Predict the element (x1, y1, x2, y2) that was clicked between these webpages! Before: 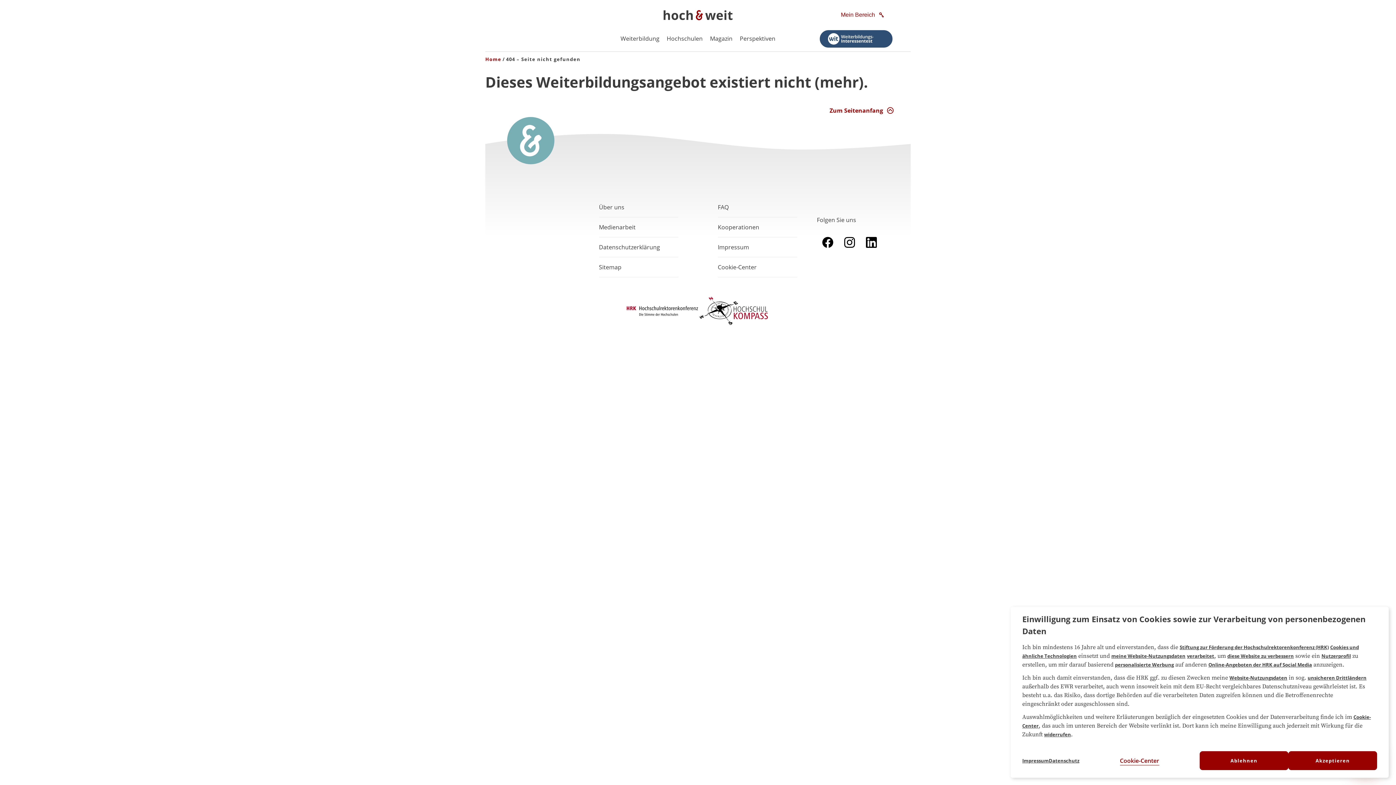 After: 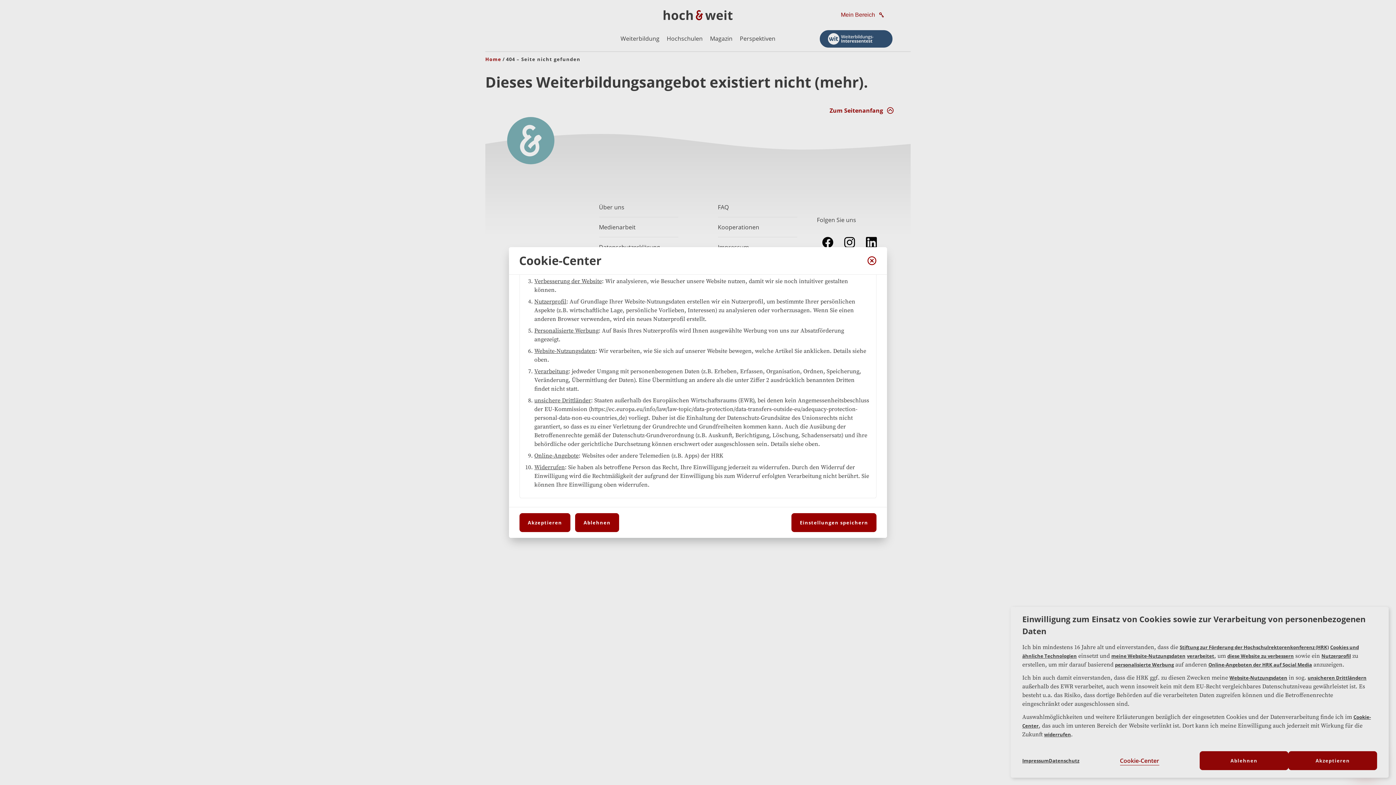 Action: bbox: (1208, 661, 1312, 668) label: Online-Angeboten der HRK auf Social Media